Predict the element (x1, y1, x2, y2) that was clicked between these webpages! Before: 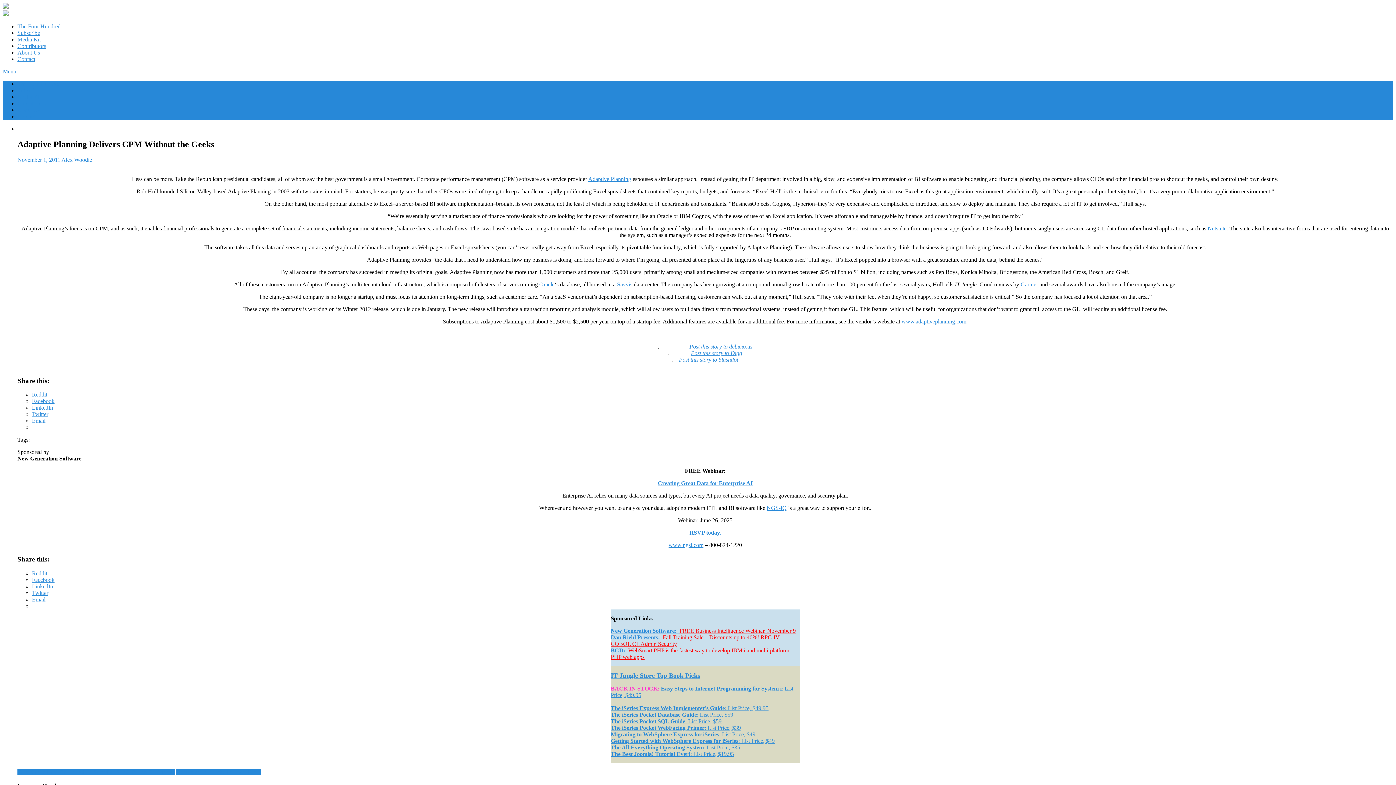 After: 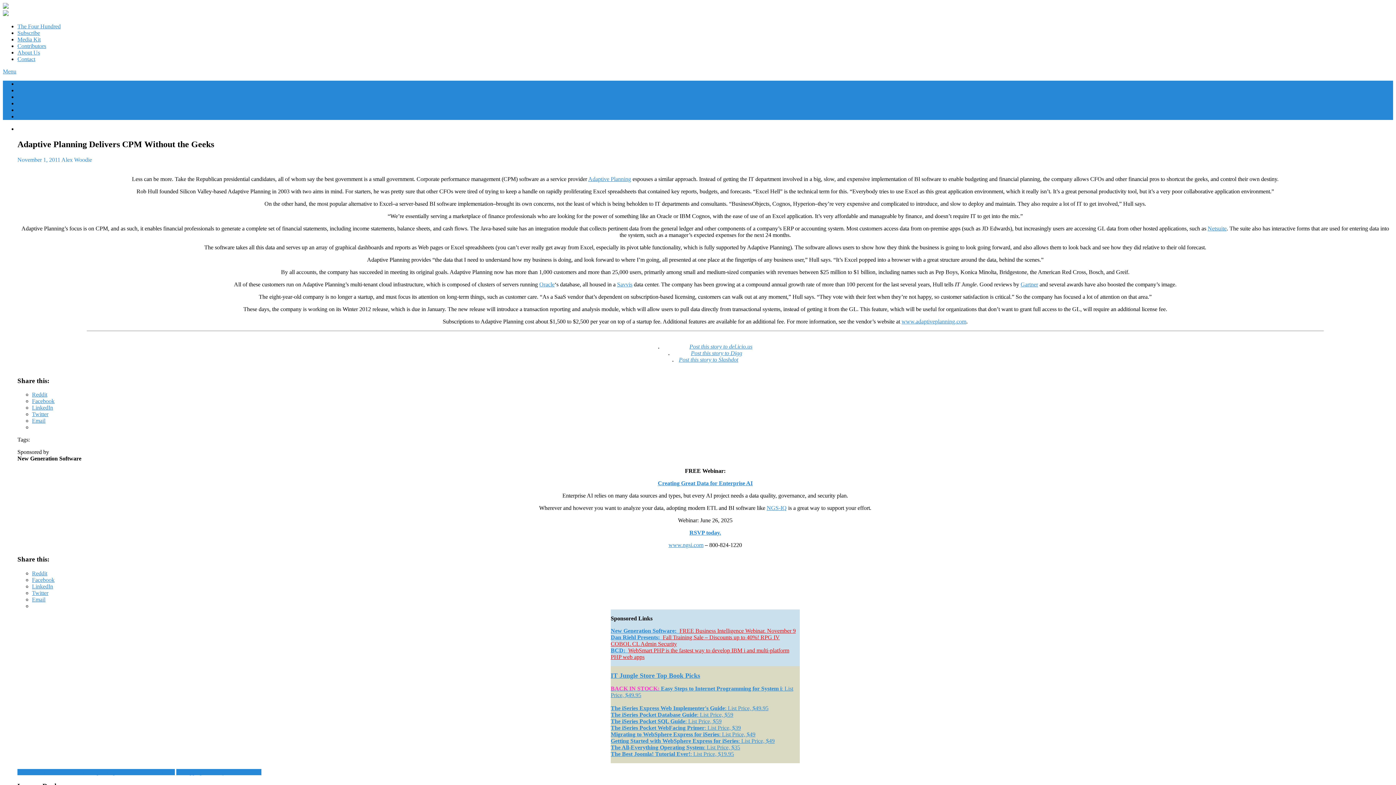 Action: label: NGS-IQ bbox: (766, 505, 786, 511)